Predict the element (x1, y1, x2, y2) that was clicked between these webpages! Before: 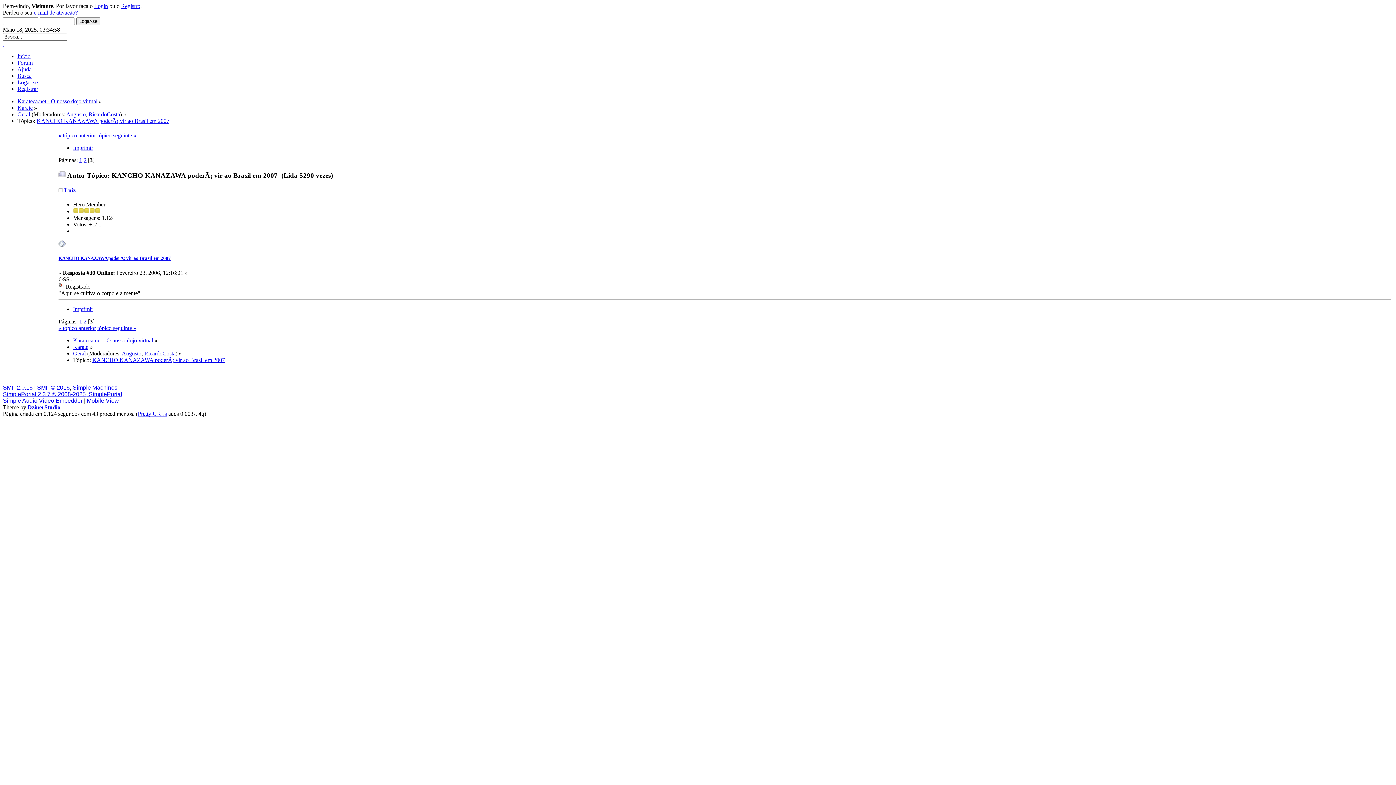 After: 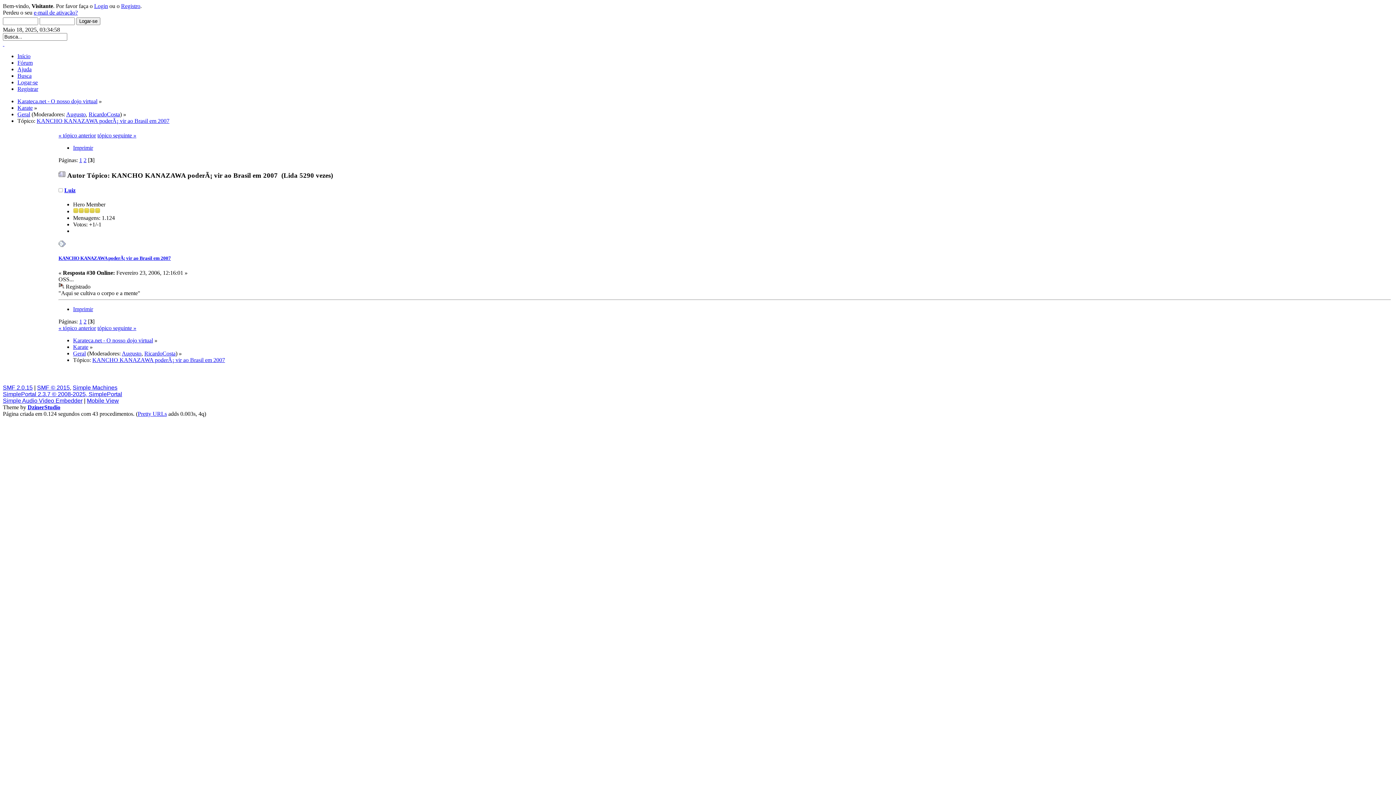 Action: label: DzinerStudio bbox: (27, 404, 60, 410)